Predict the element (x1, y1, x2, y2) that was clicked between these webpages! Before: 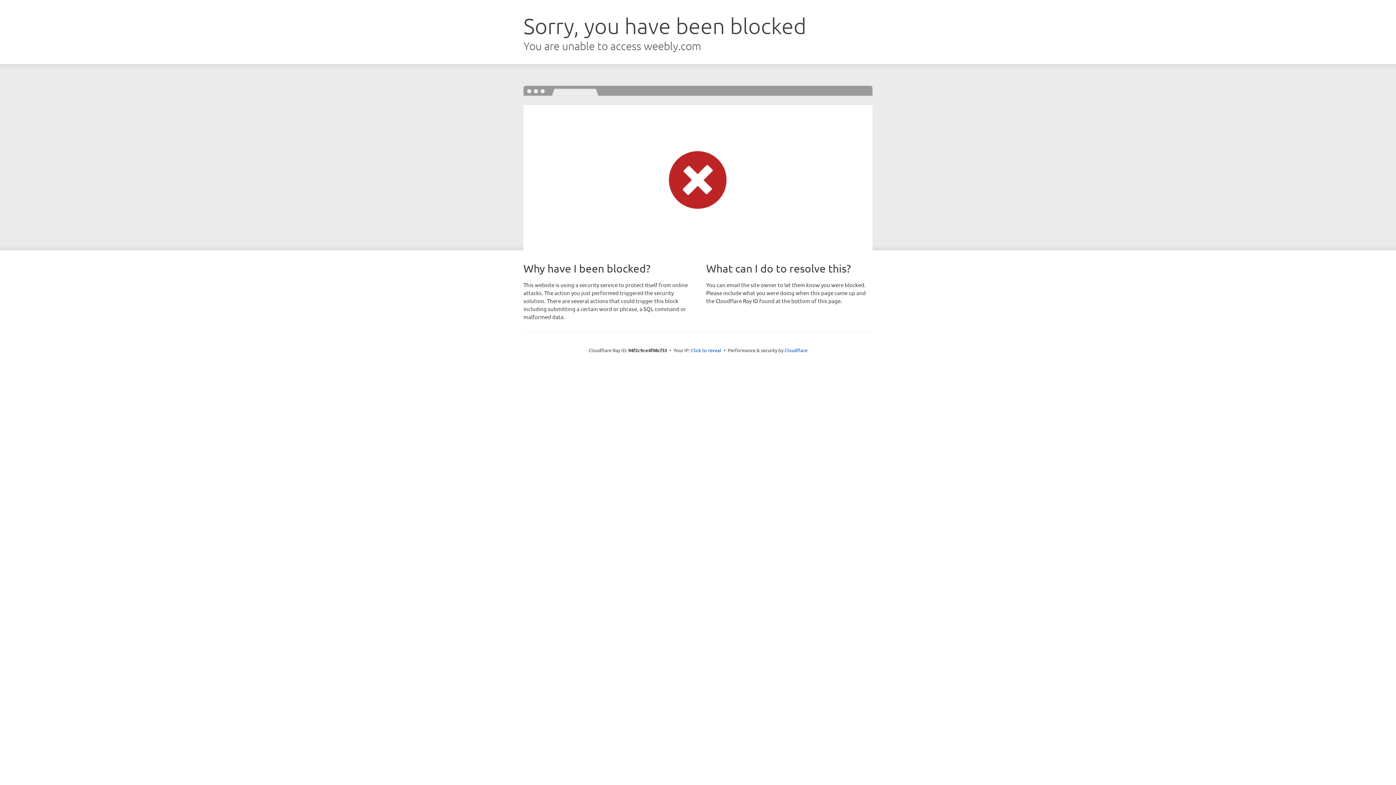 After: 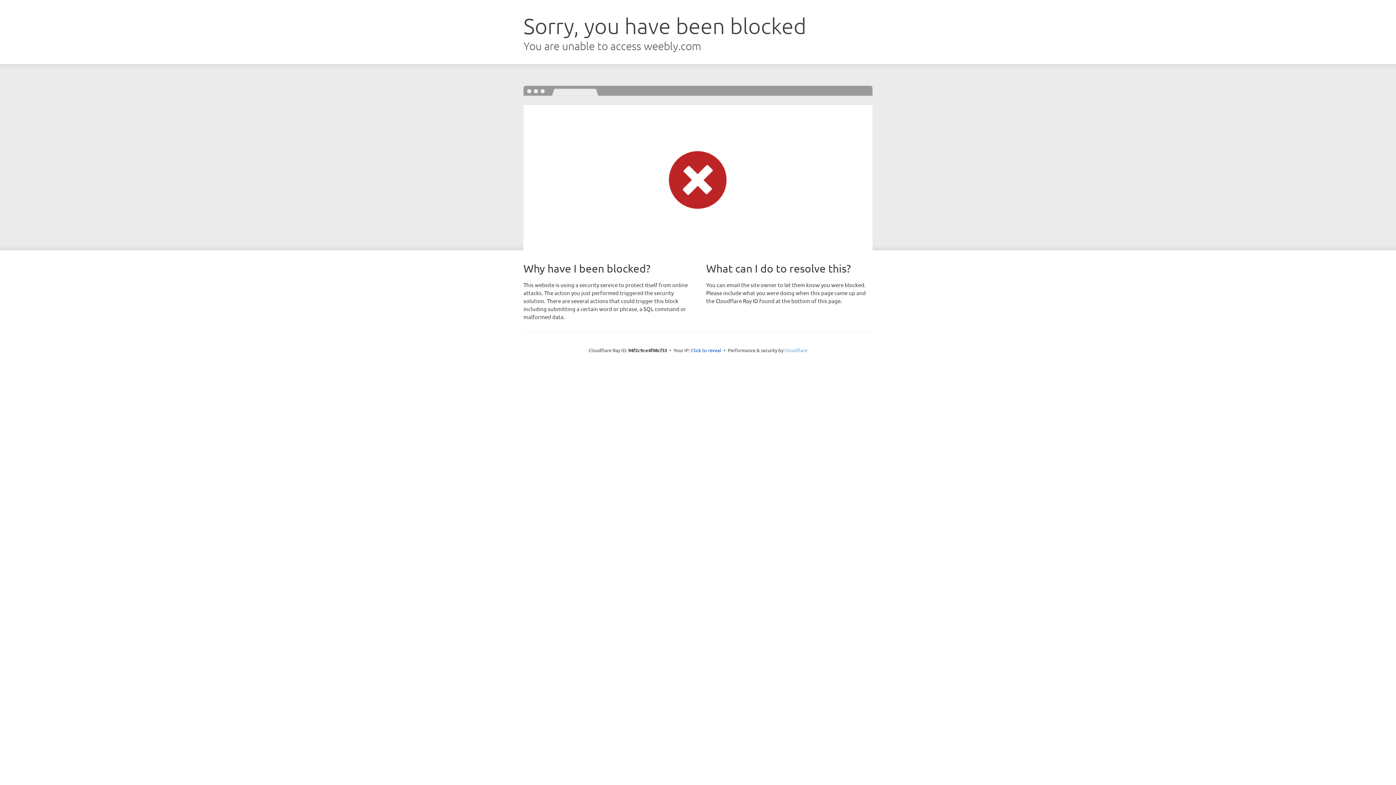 Action: label: Cloudflare bbox: (784, 347, 807, 353)